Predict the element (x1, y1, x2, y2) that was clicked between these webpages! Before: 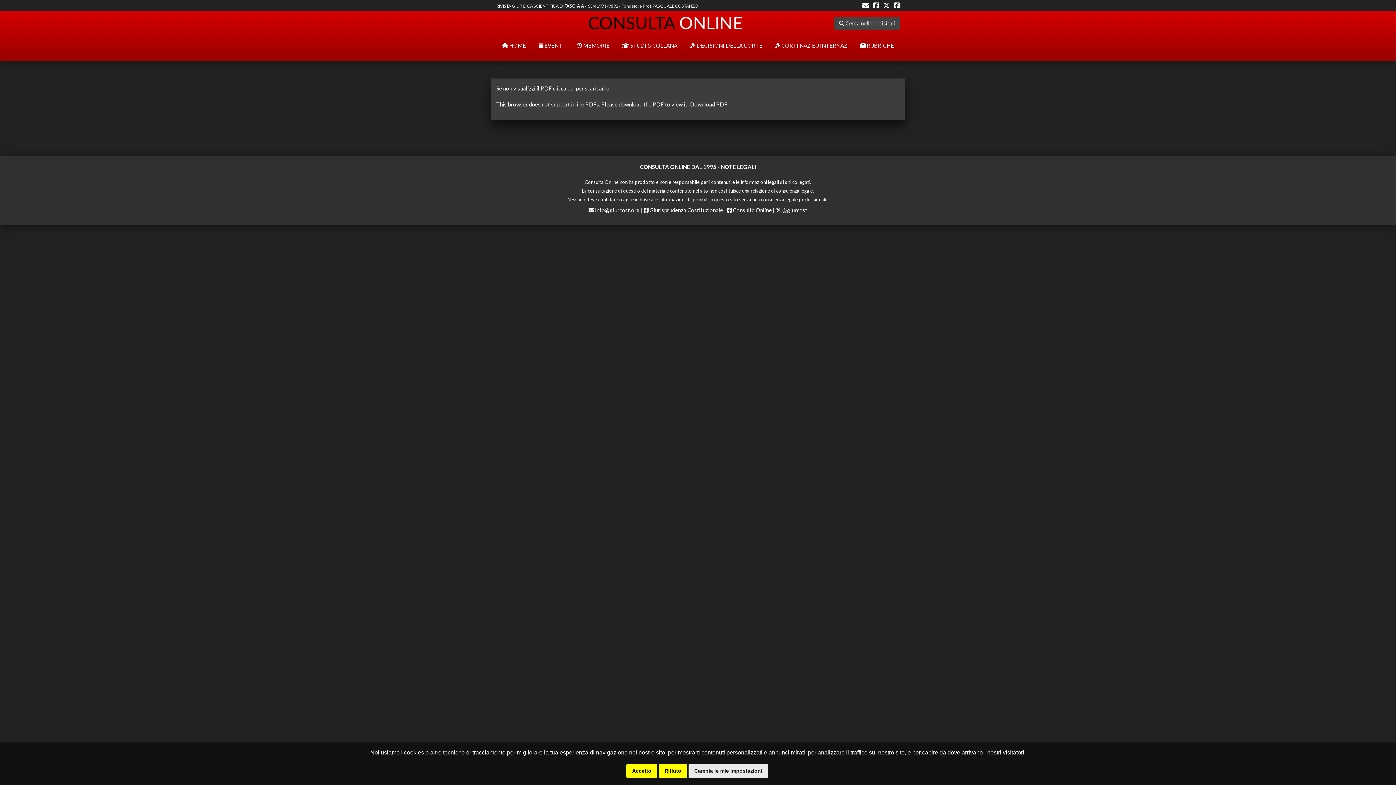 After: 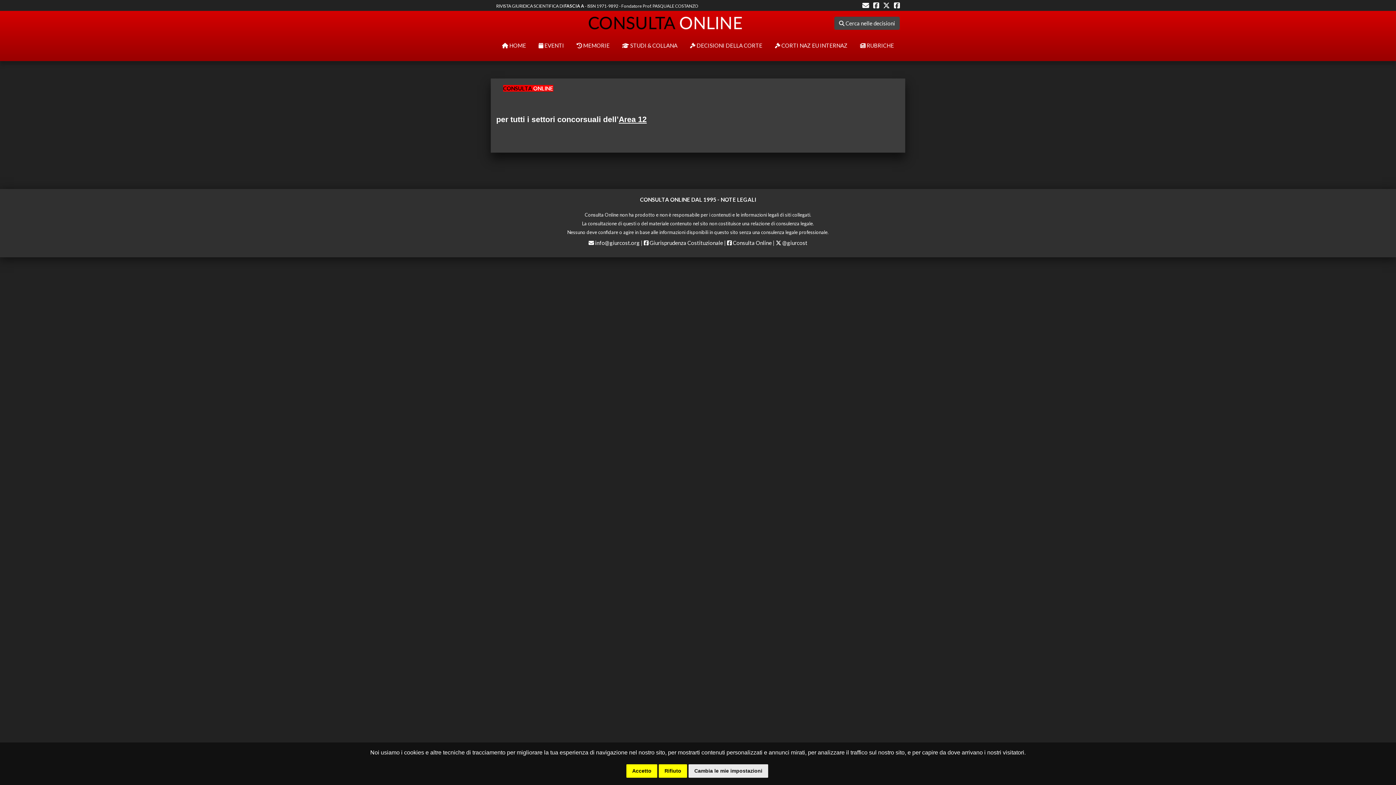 Action: label: FASCIA A bbox: (564, 3, 584, 8)